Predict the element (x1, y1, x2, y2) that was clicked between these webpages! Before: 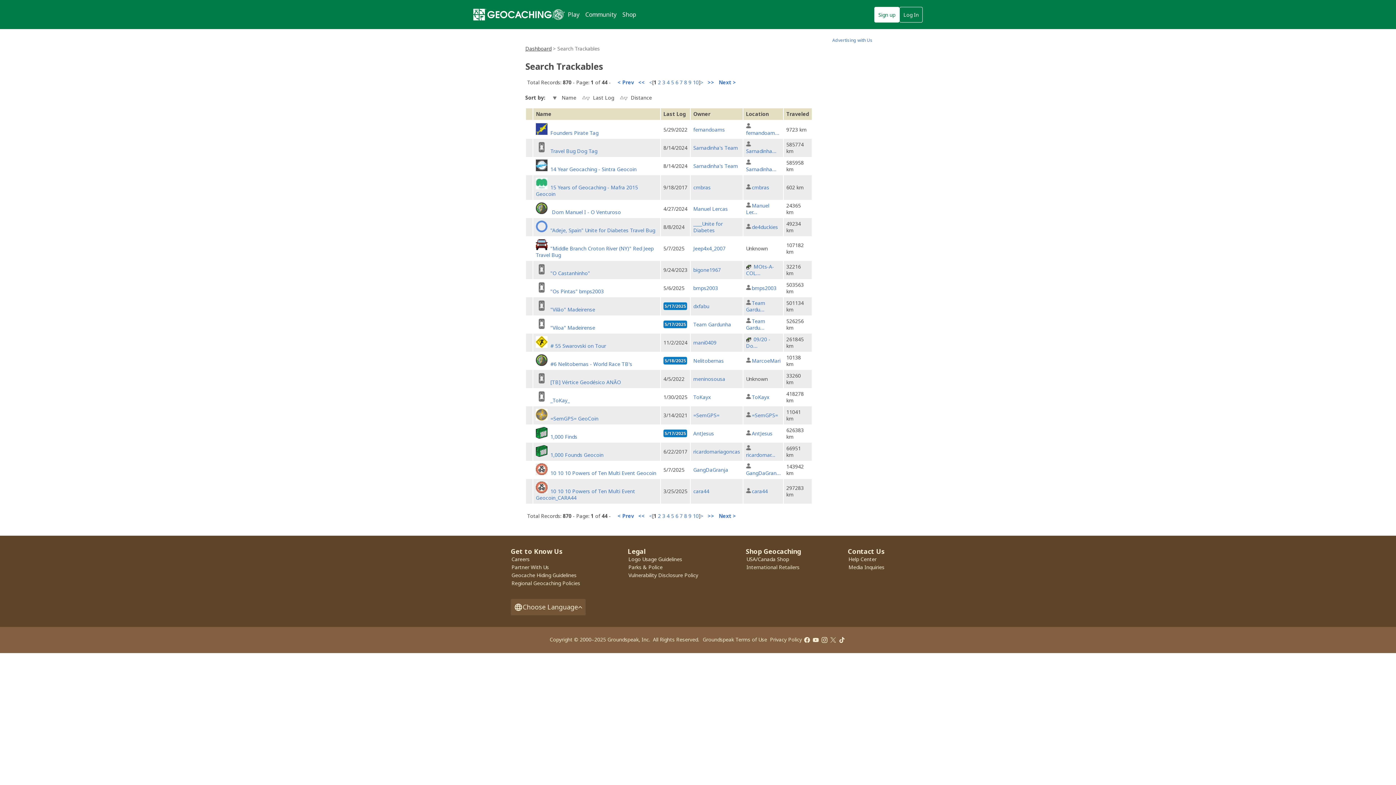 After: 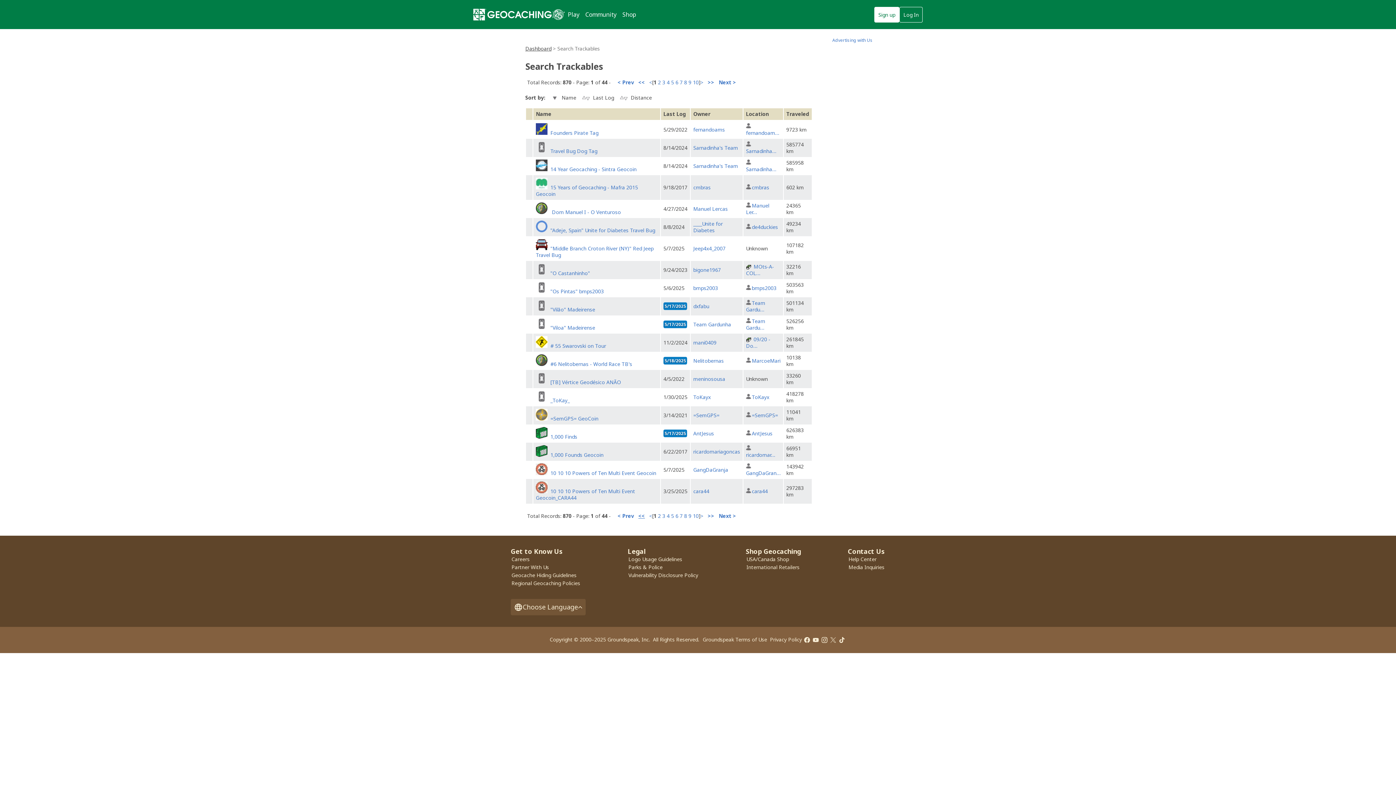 Action: bbox: (638, 512, 645, 519) label: <<